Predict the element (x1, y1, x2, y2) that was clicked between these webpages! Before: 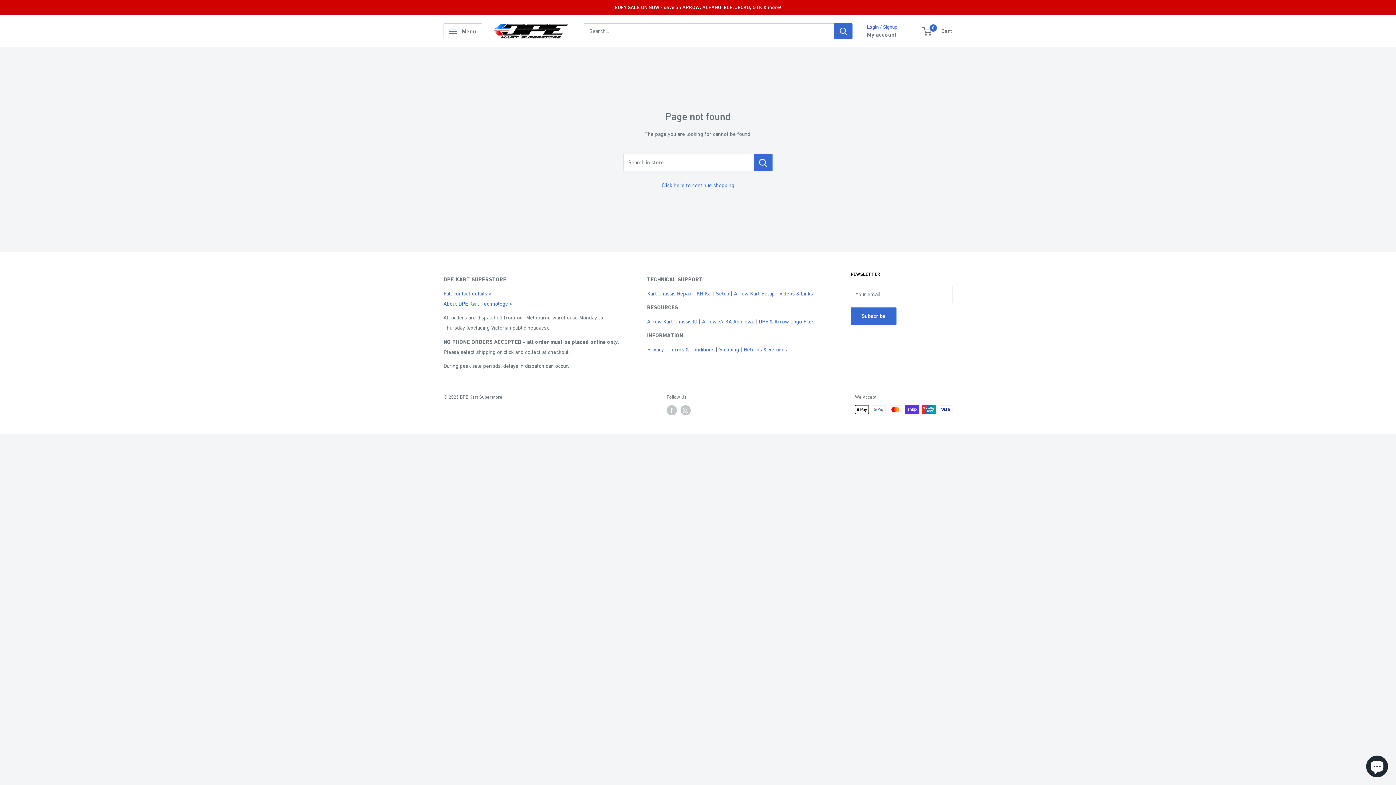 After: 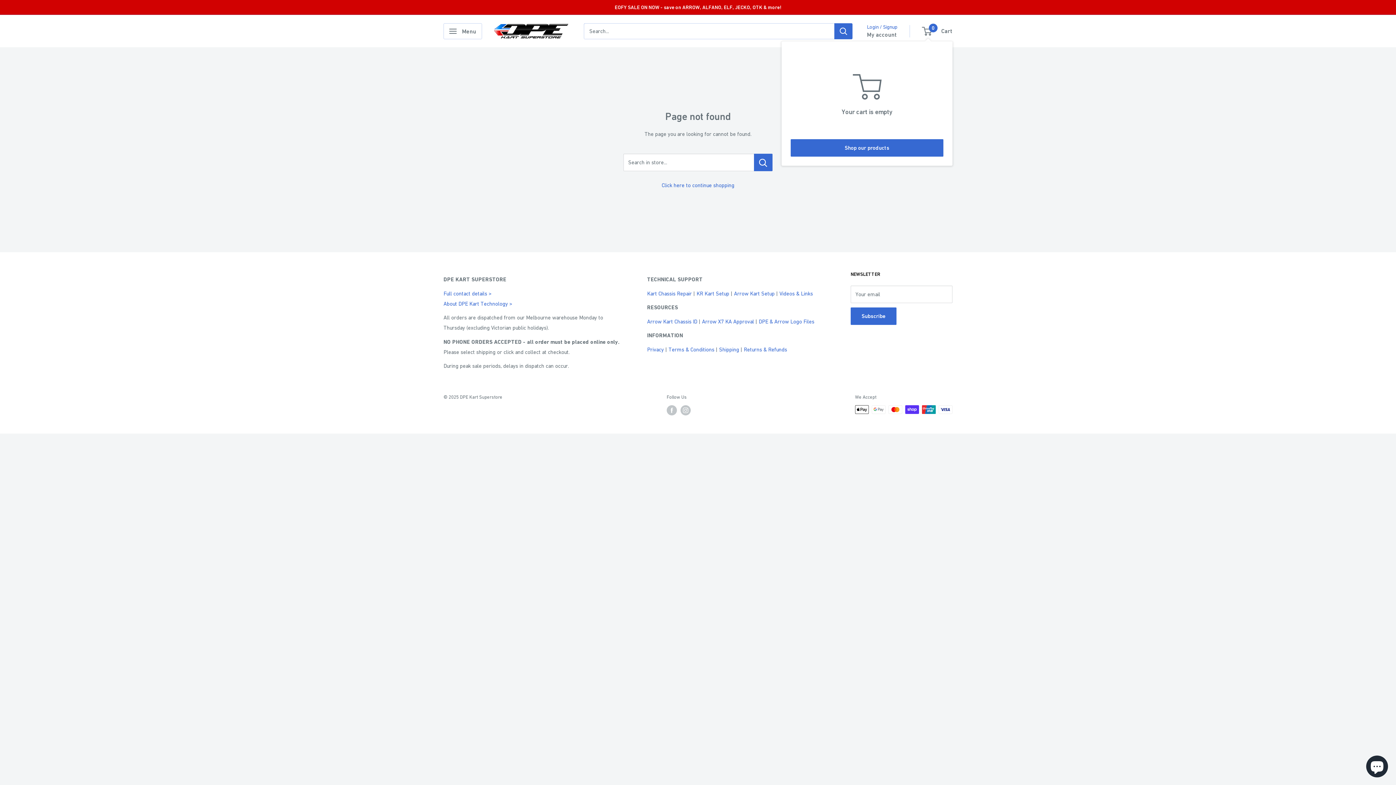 Action: label: 0
 Cart bbox: (922, 25, 952, 36)